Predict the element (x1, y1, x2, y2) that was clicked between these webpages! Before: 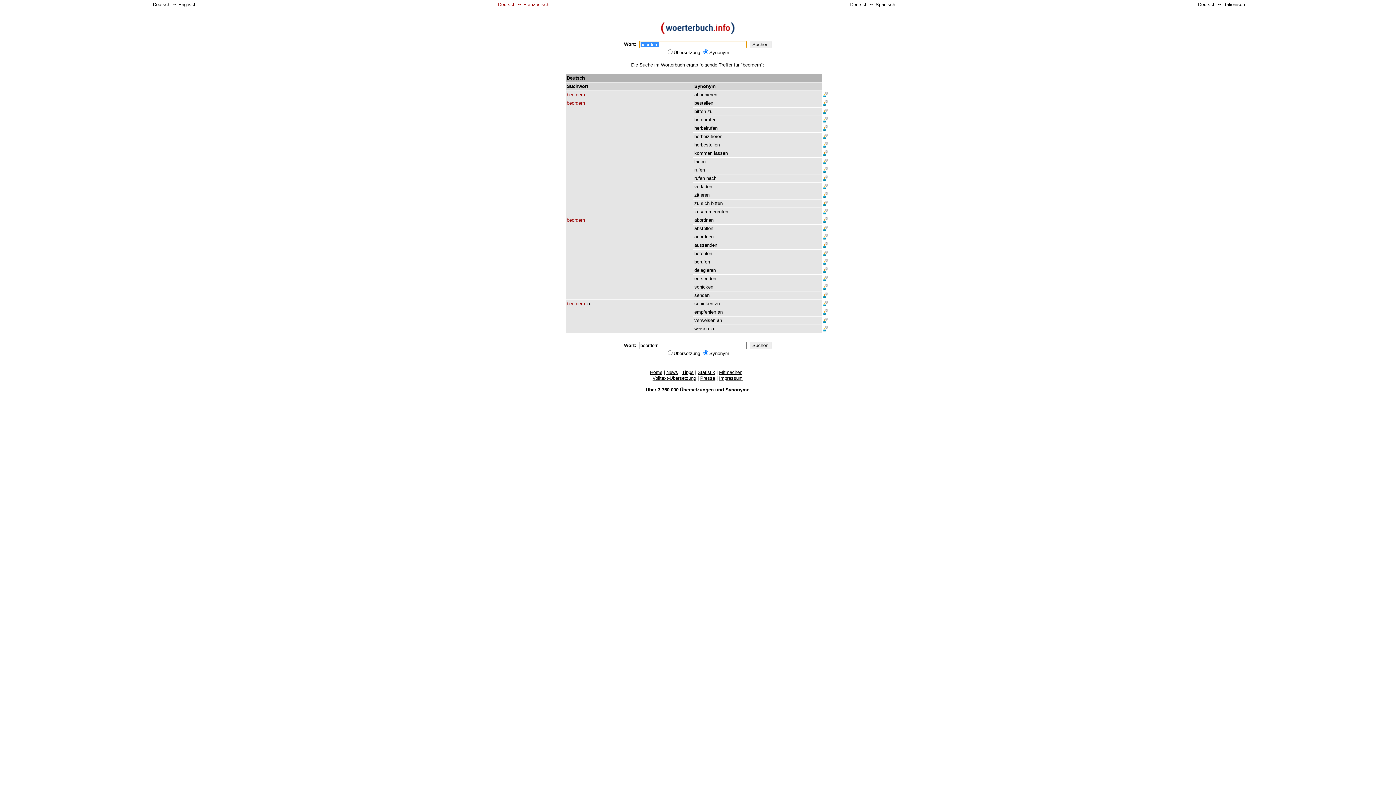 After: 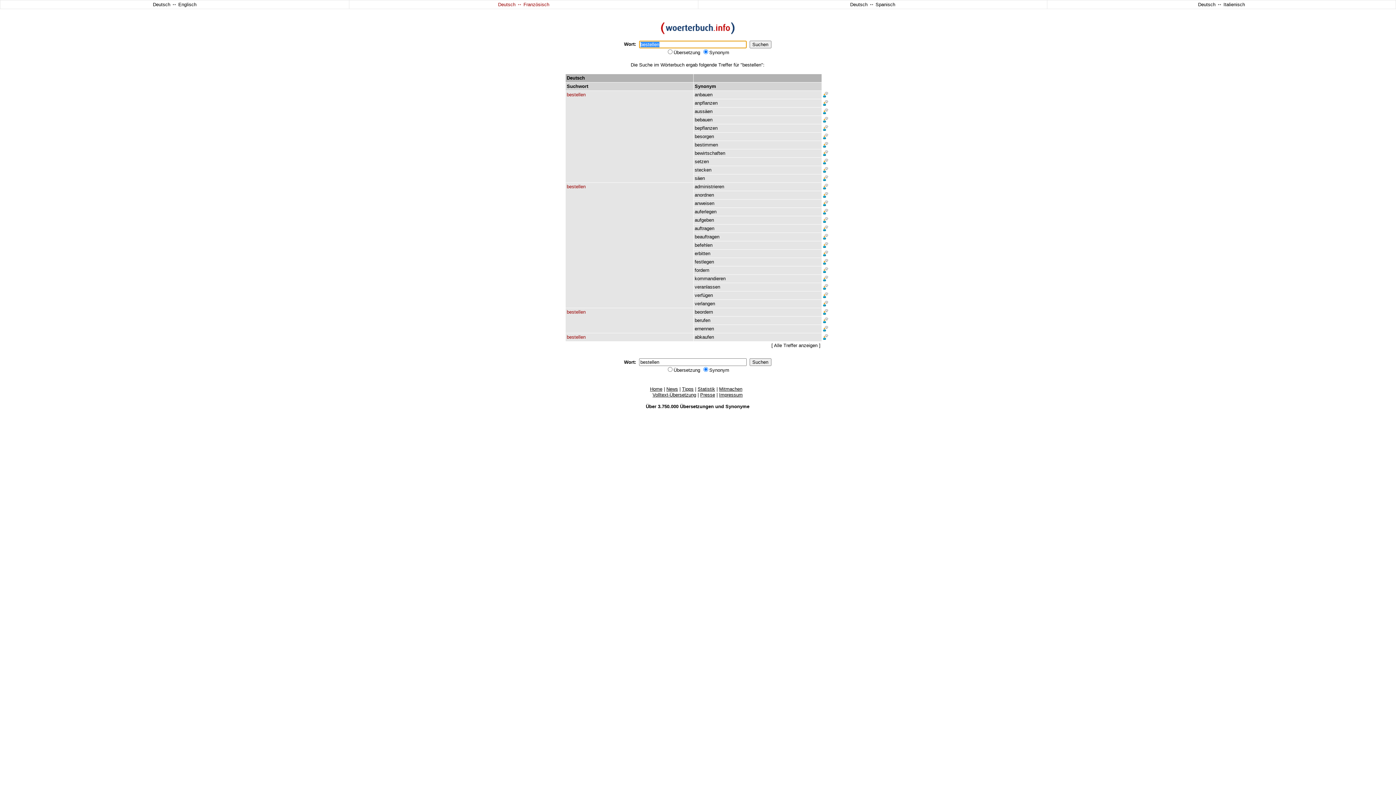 Action: bbox: (694, 100, 713, 105) label: bestellen